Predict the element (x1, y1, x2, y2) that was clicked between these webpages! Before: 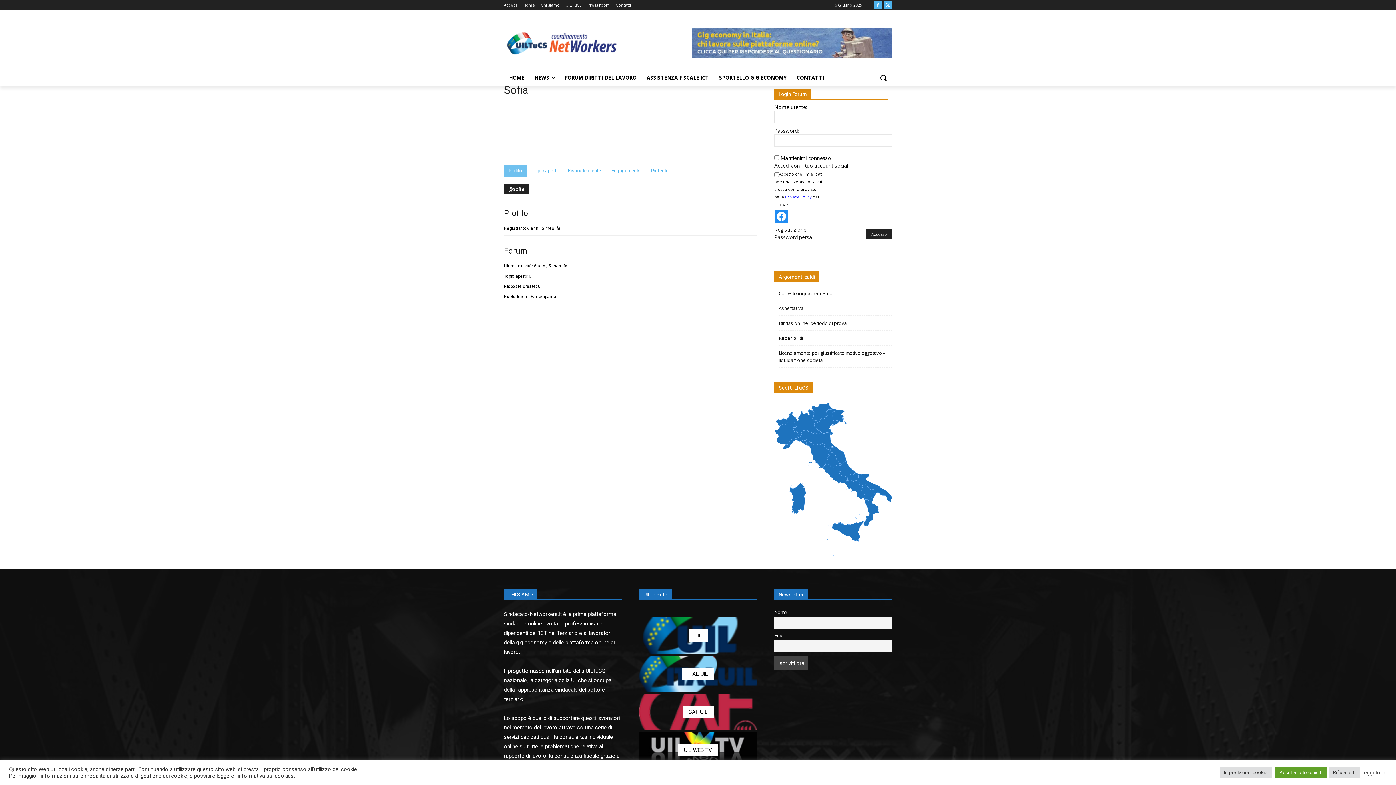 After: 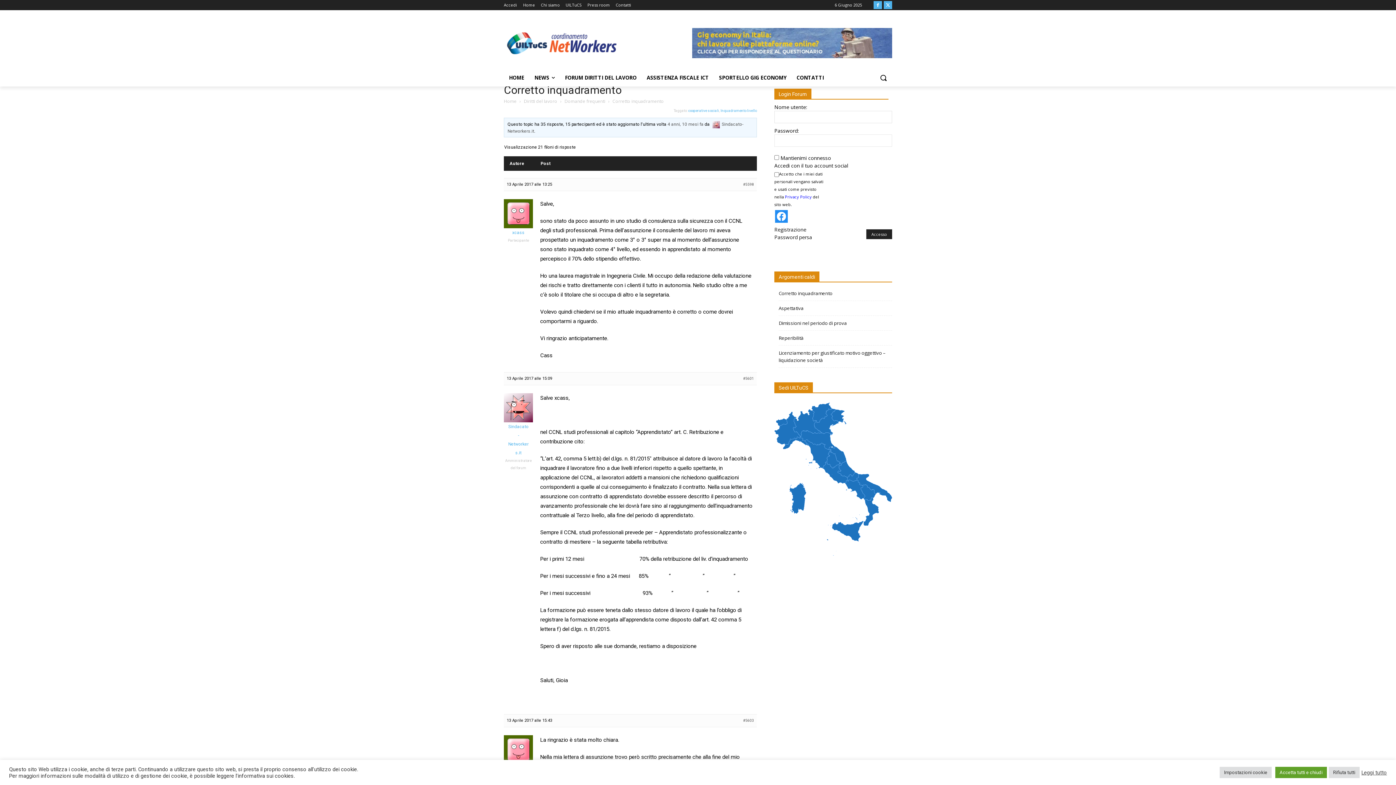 Action: label: Corretto inquadramento bbox: (778, 290, 832, 296)